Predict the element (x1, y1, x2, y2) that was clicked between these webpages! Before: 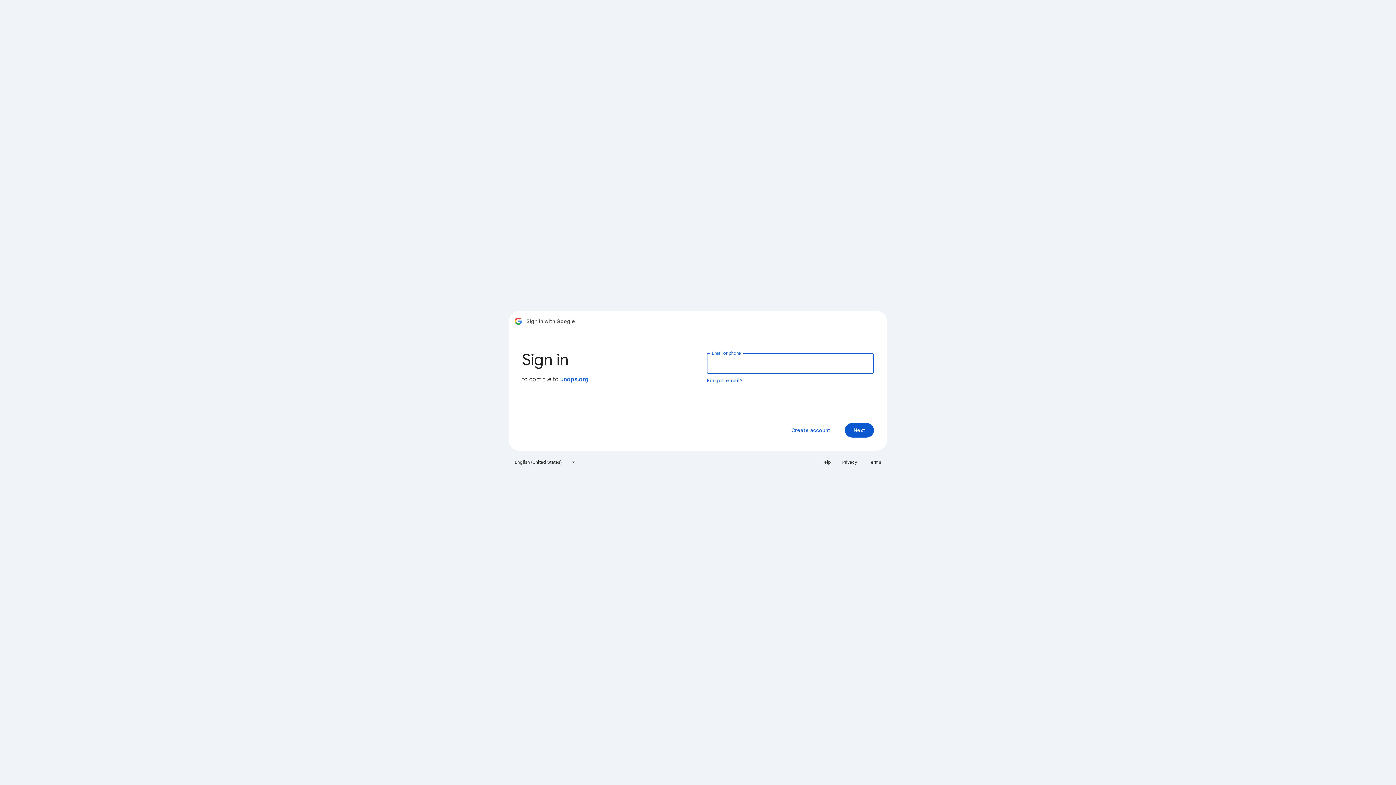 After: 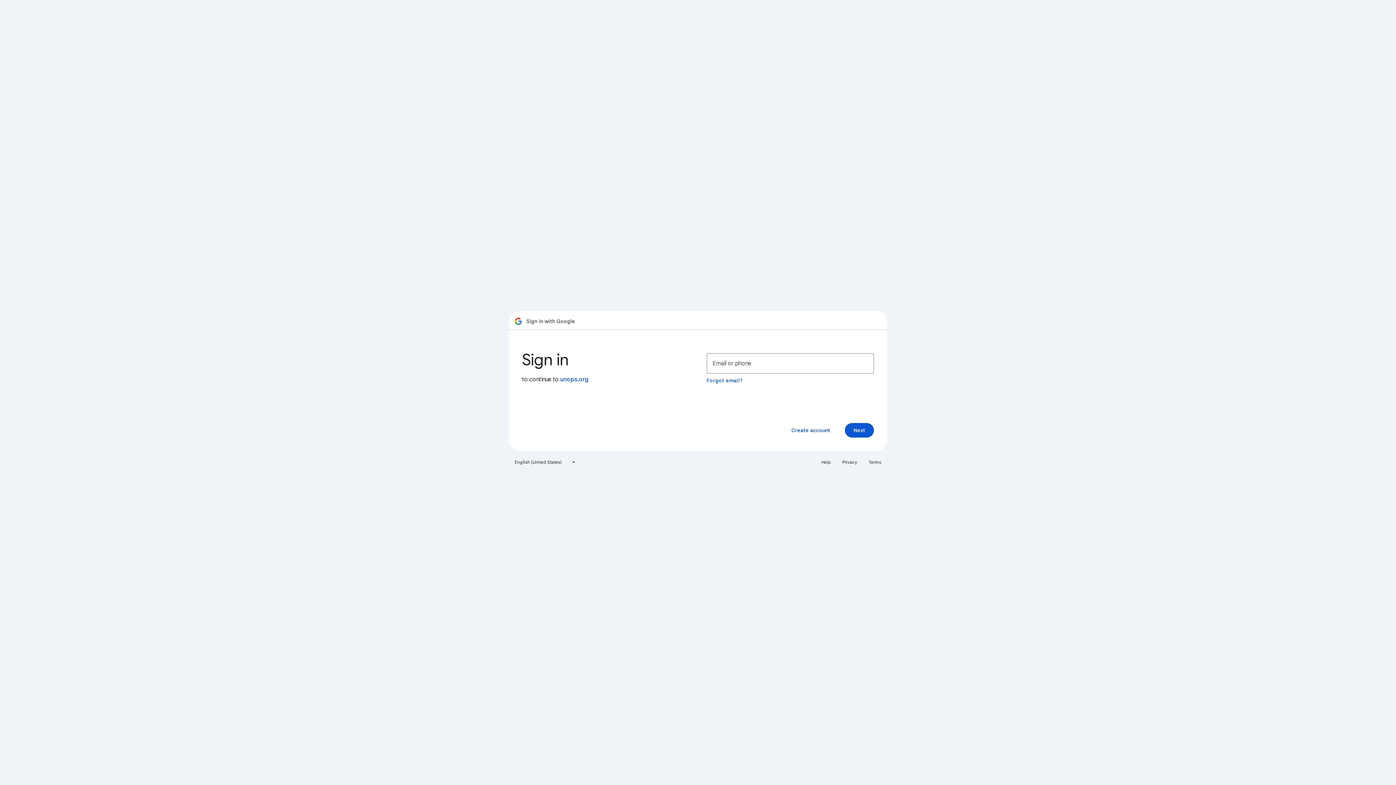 Action: label: Privacy bbox: (838, 456, 861, 468)